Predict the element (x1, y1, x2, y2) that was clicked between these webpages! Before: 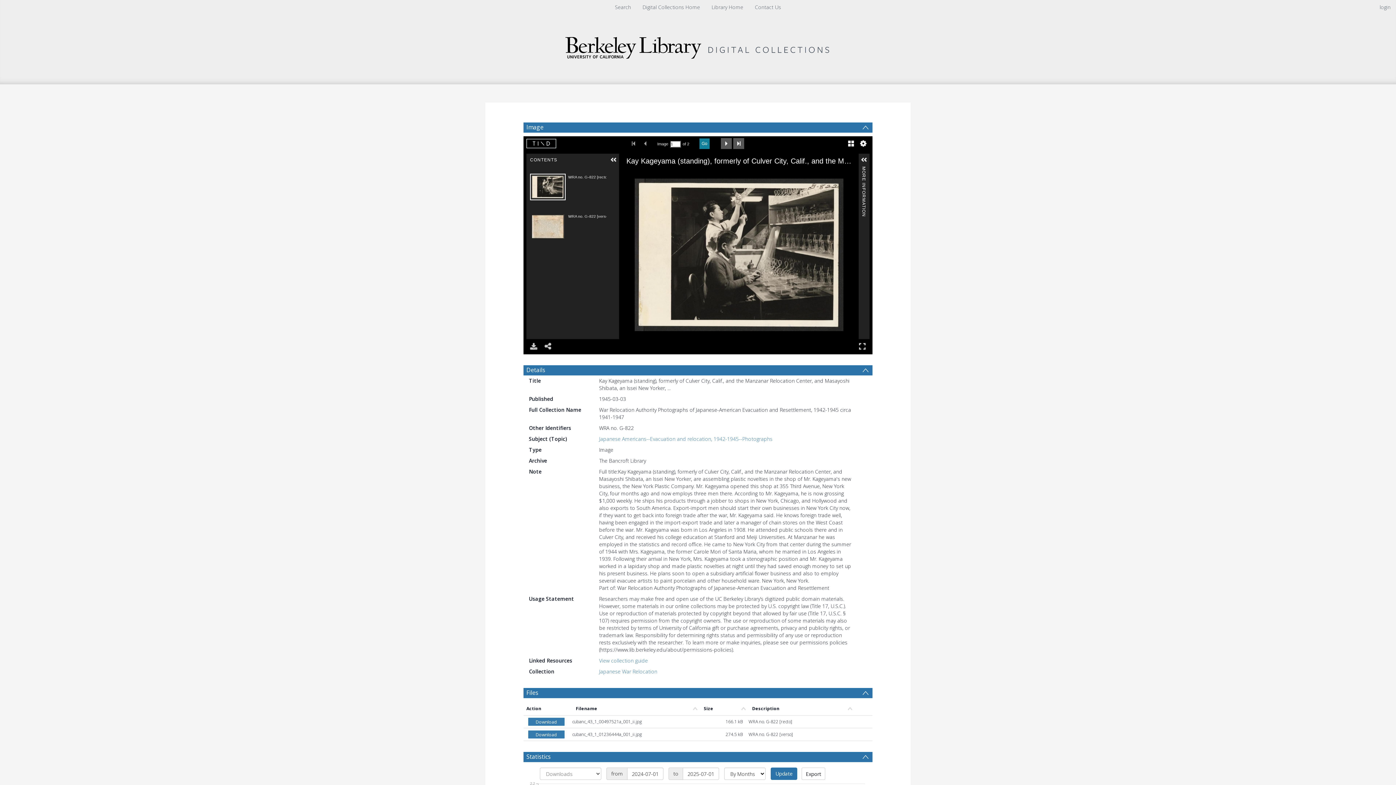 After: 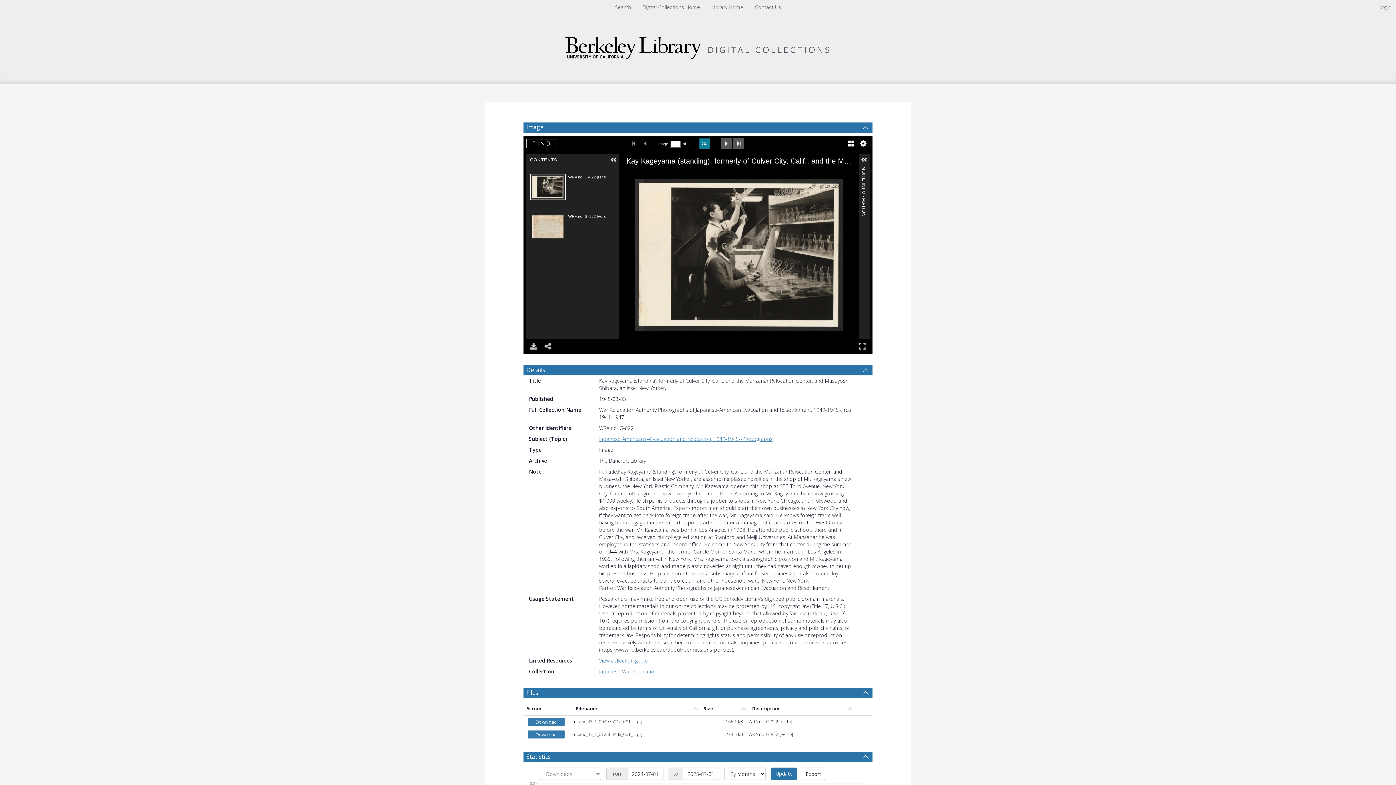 Action: bbox: (599, 435, 772, 442) label: Japanese Americans--Evacuation and relocation, 1942-1945--Photographs